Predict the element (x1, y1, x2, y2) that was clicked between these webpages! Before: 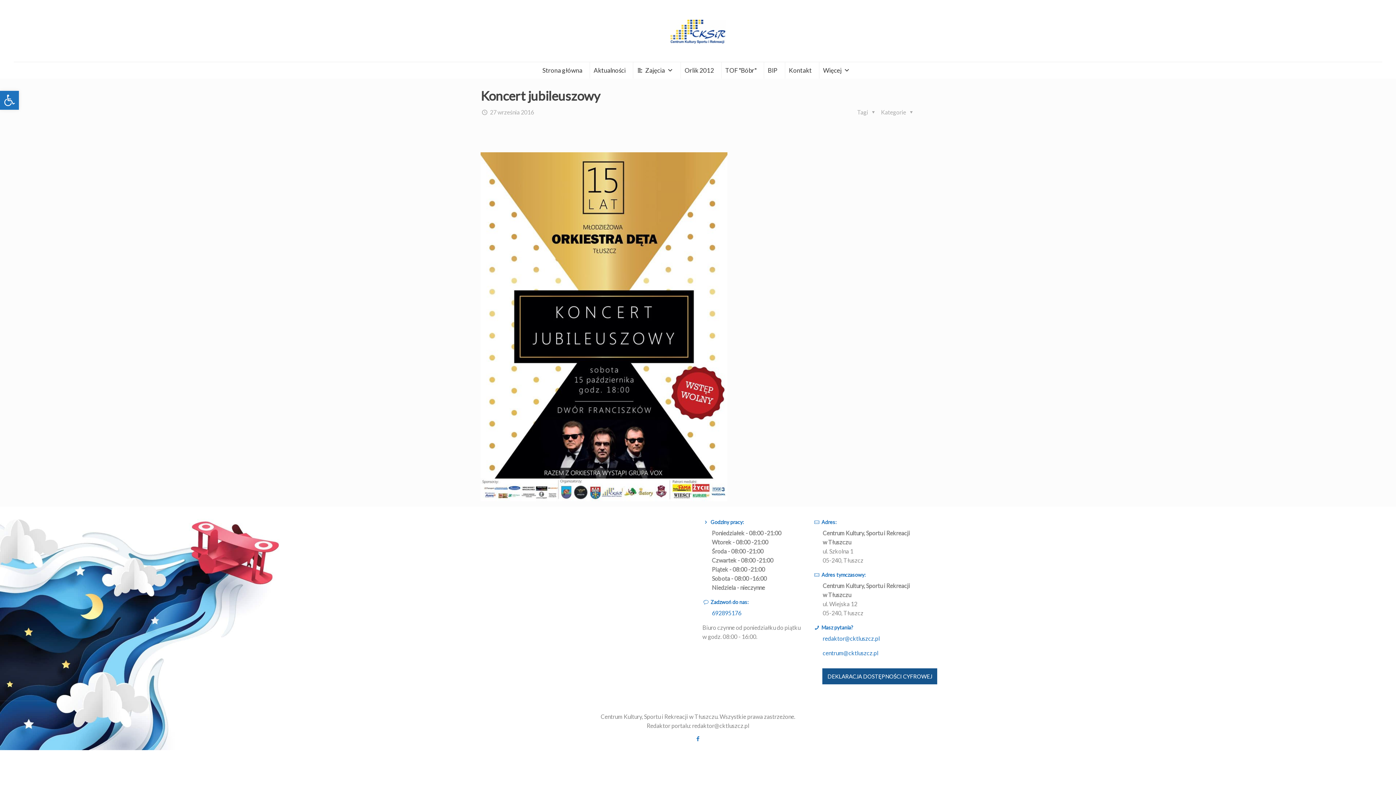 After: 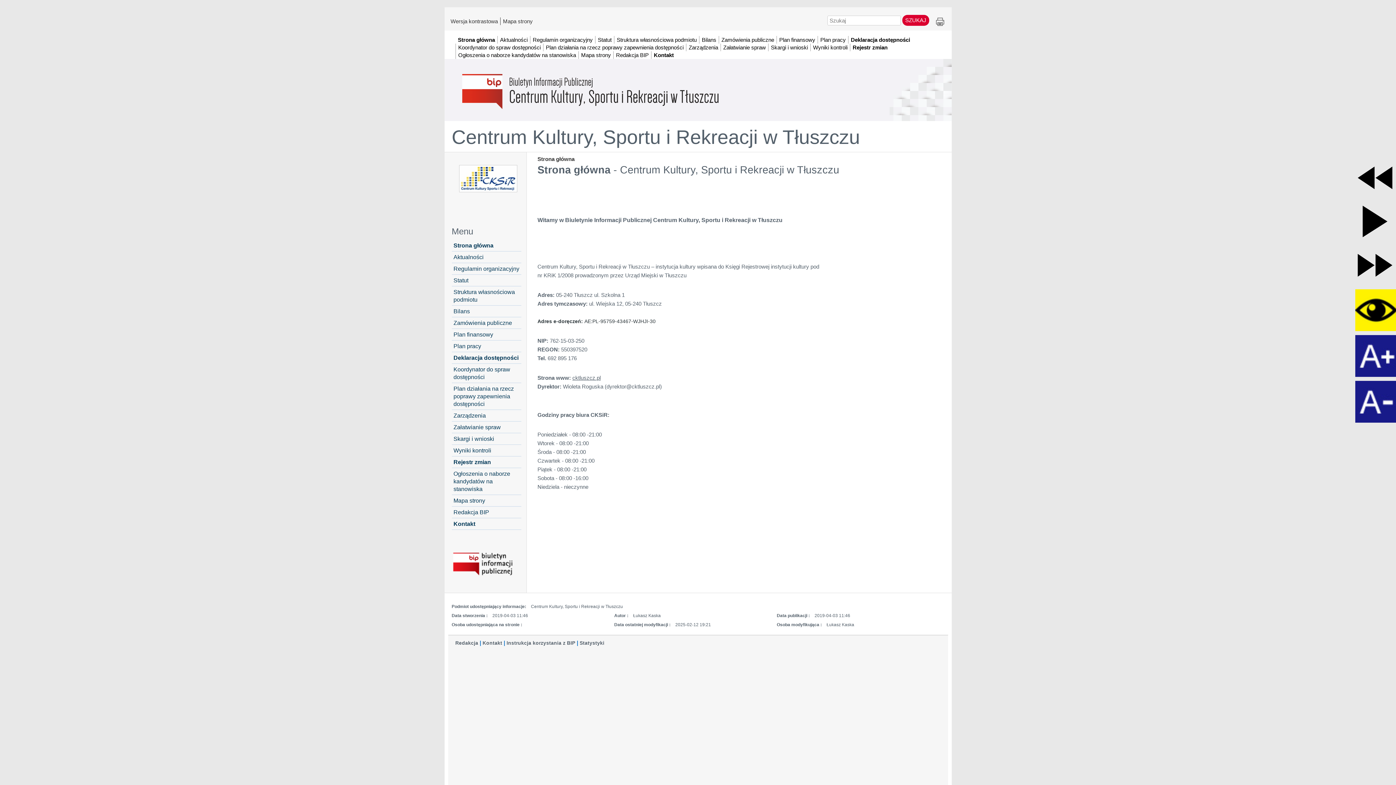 Action: label: BIP bbox: (764, 62, 781, 78)